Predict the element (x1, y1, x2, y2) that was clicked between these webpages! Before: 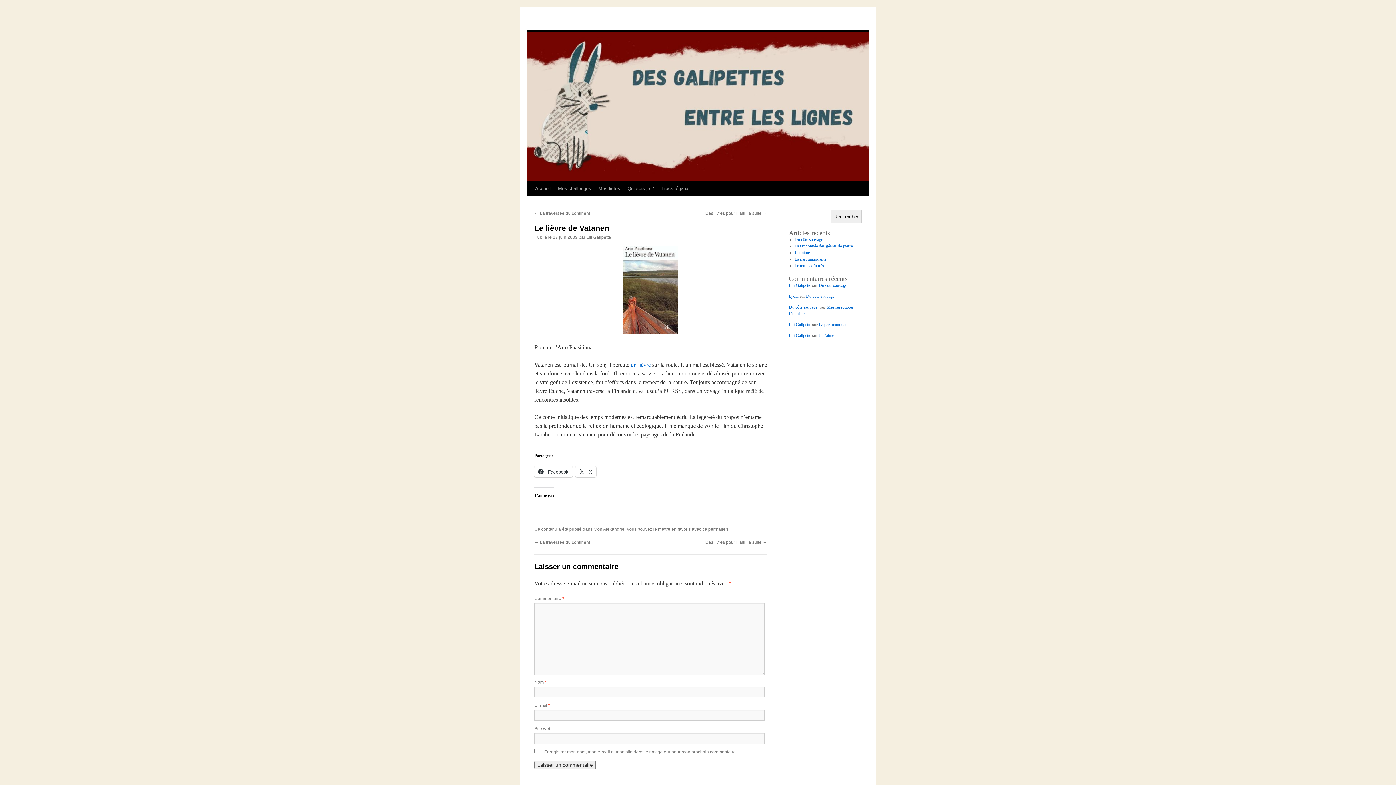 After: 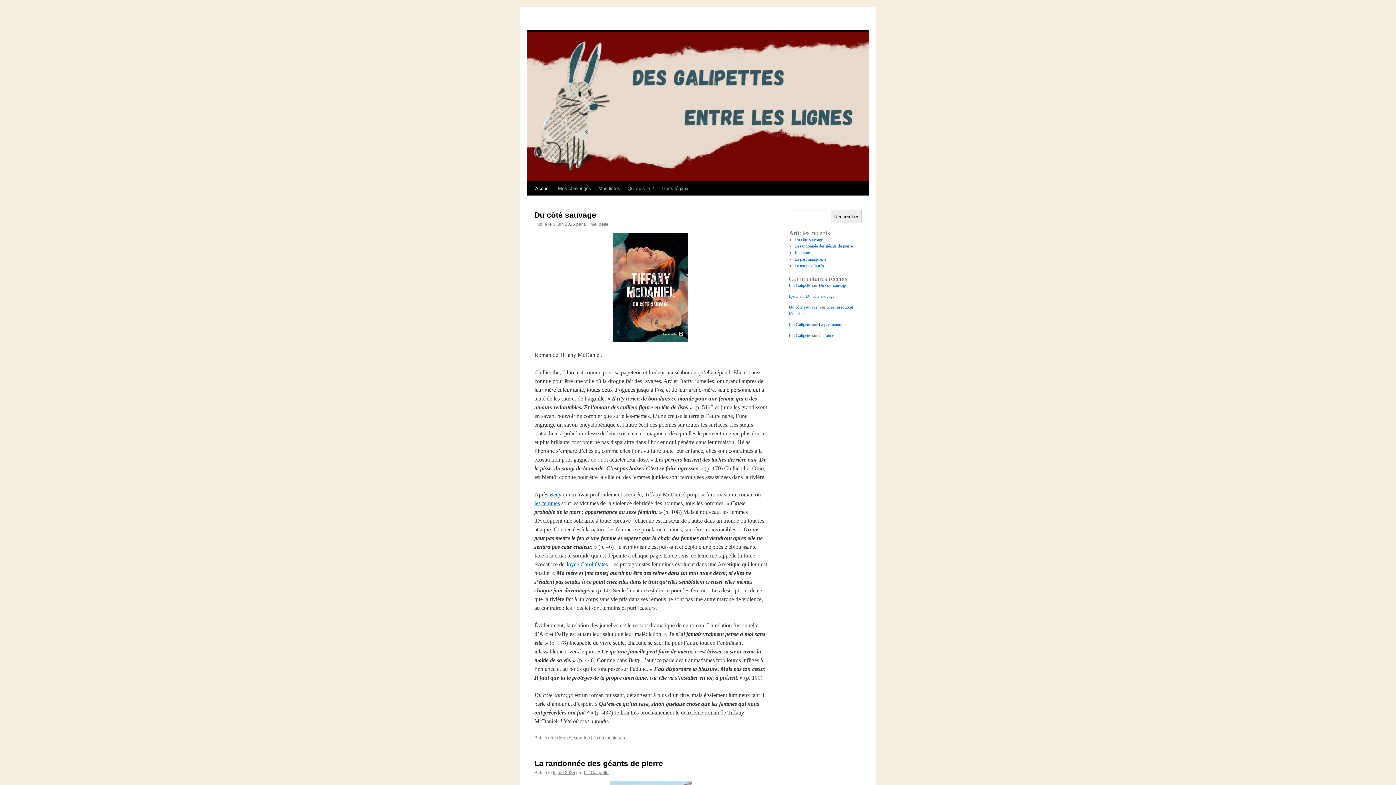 Action: bbox: (789, 333, 811, 338) label: Lili Galipette